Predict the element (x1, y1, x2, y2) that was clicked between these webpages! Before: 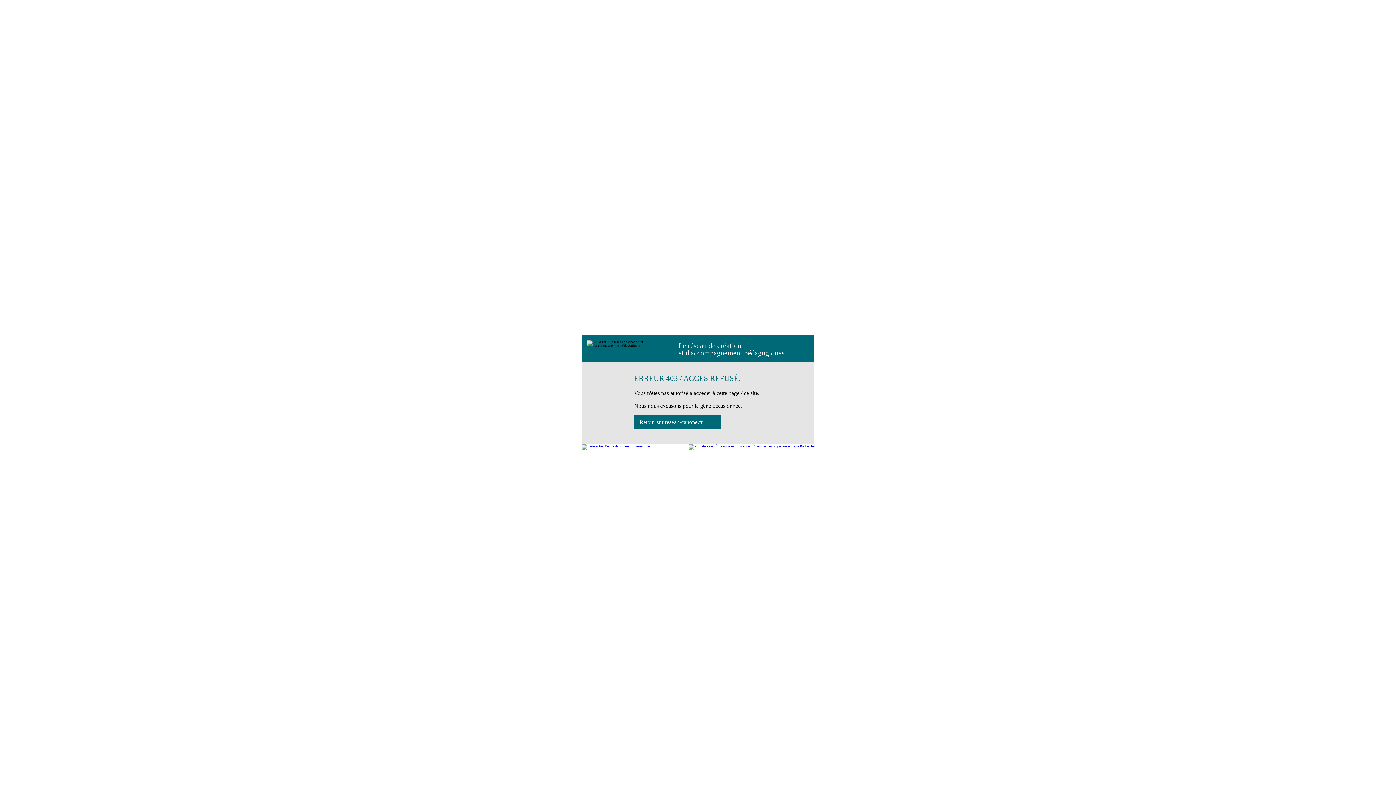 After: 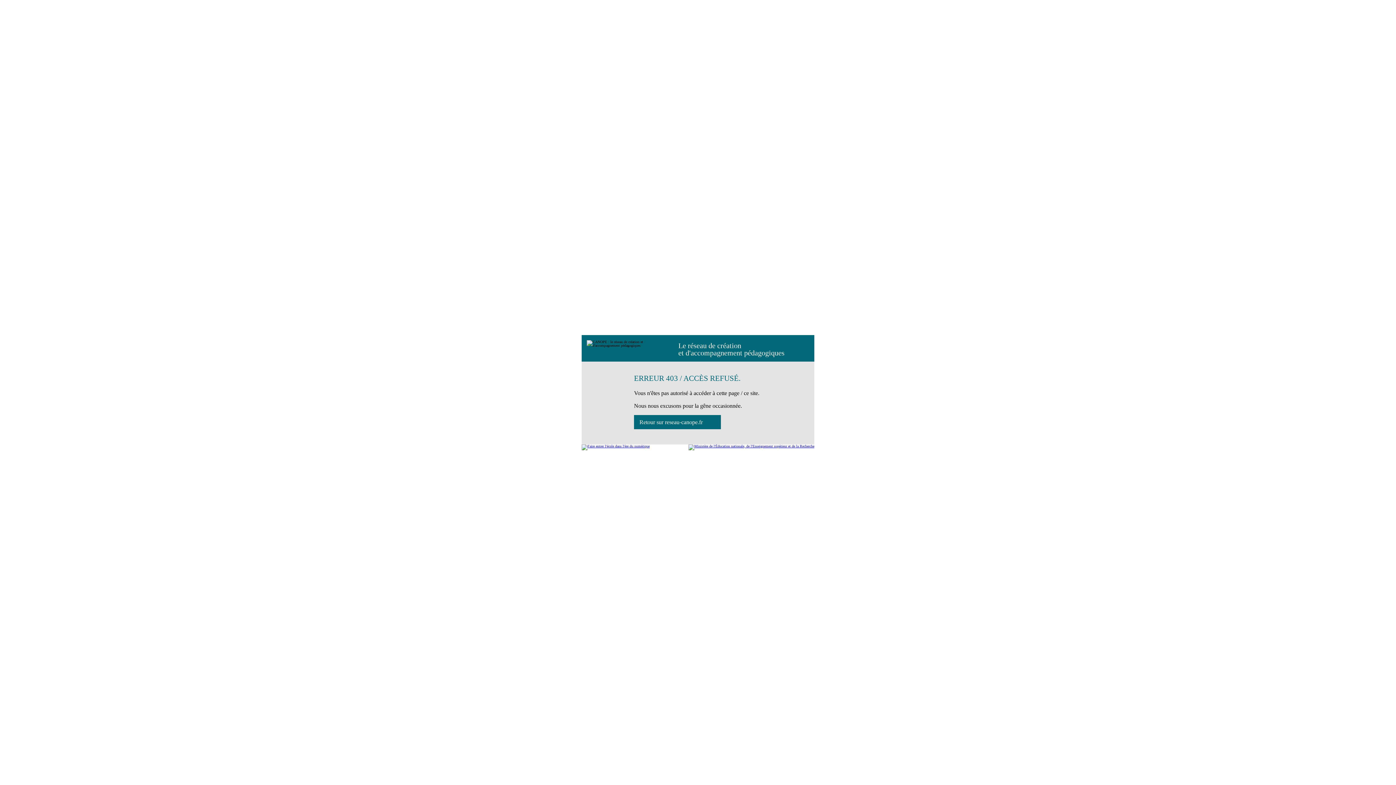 Action: bbox: (688, 444, 814, 450)